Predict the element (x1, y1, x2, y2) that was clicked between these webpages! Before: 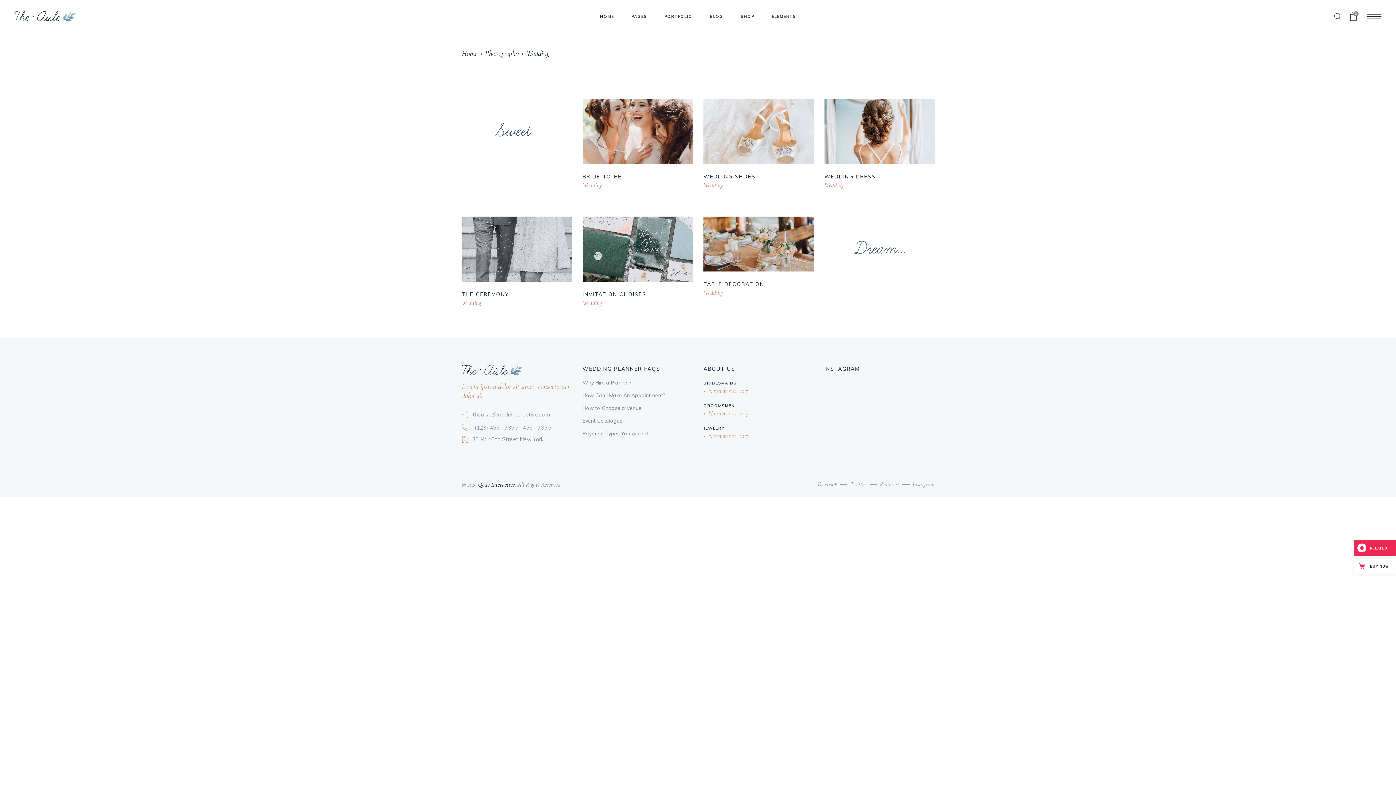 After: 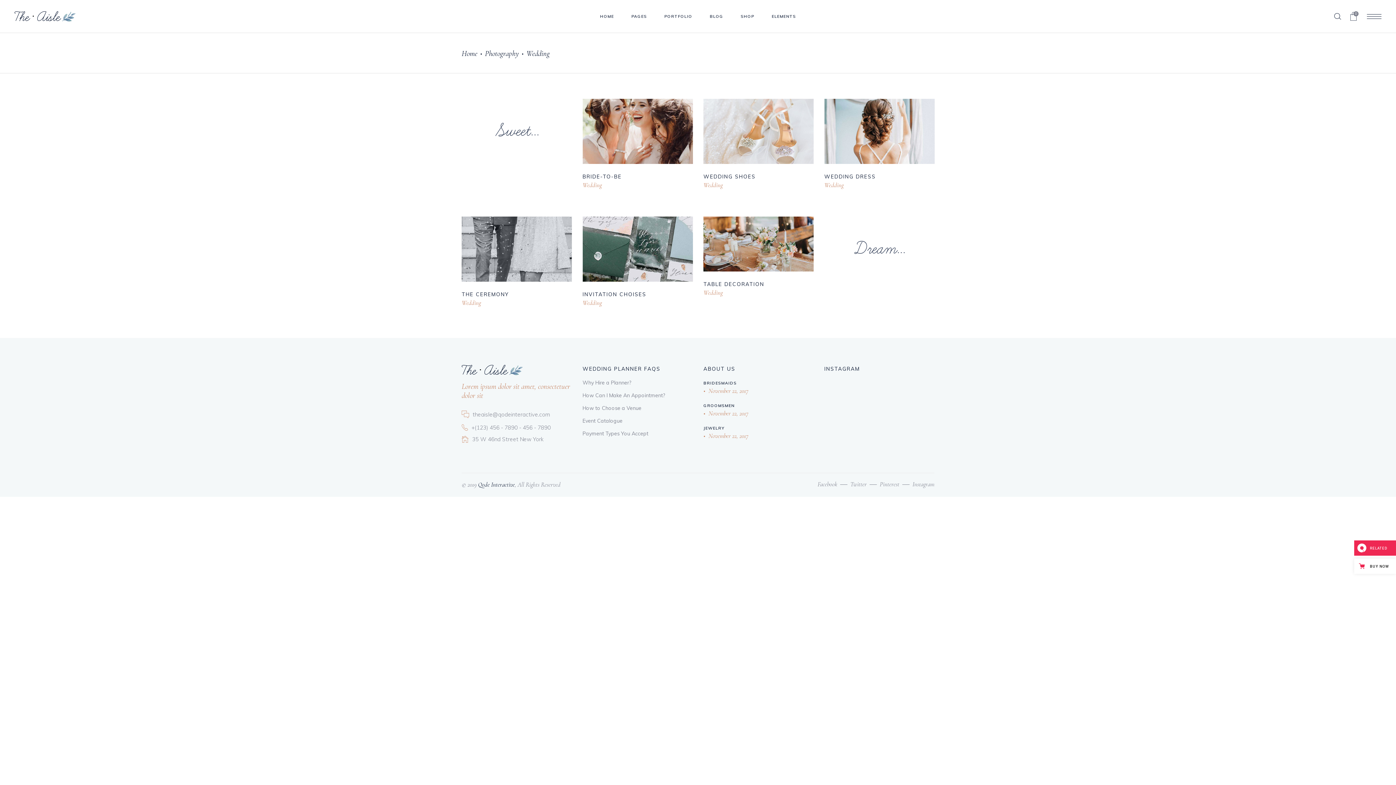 Action: label:  +(123) 456 - 7890 - 456 - 7890 bbox: (461, 422, 550, 432)